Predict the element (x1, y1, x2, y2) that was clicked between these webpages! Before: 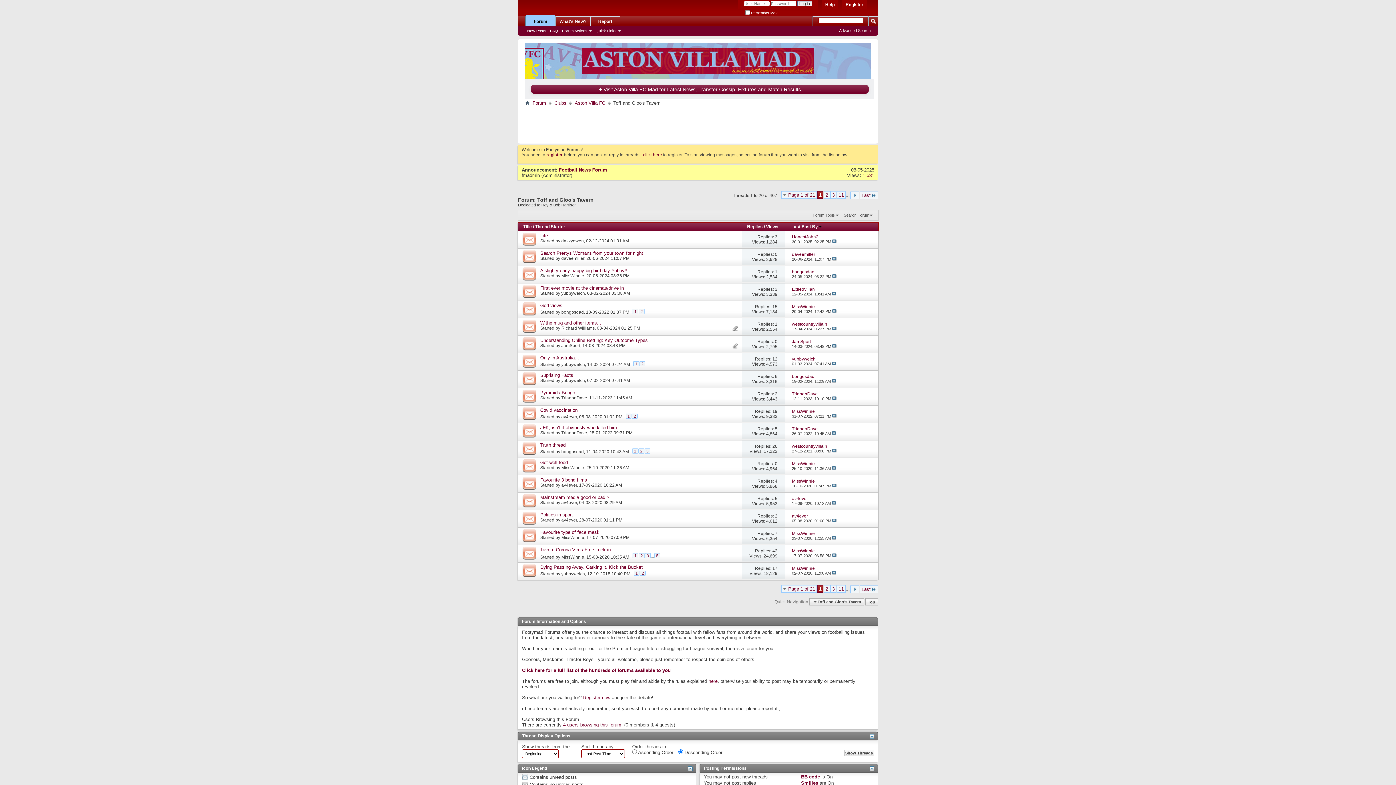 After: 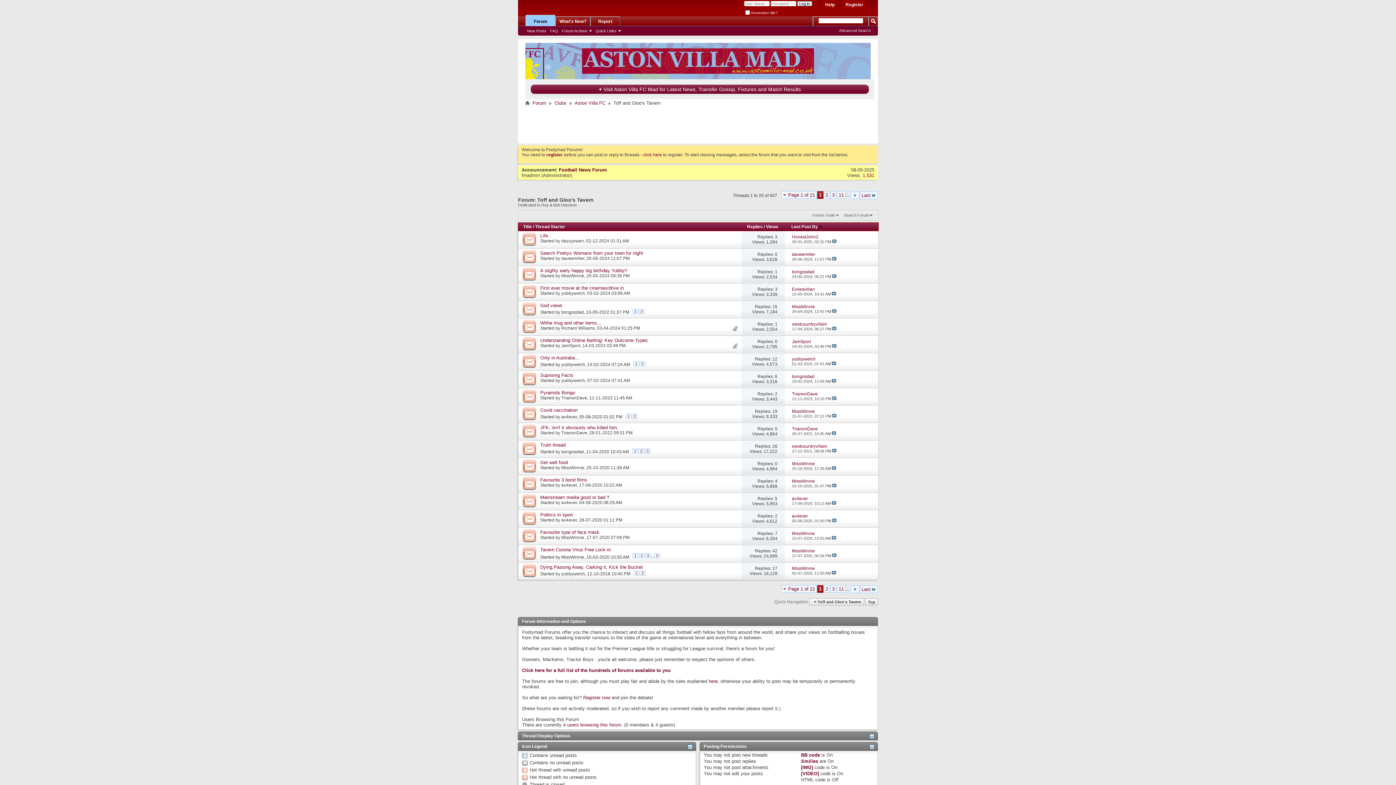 Action: bbox: (869, 734, 874, 739)